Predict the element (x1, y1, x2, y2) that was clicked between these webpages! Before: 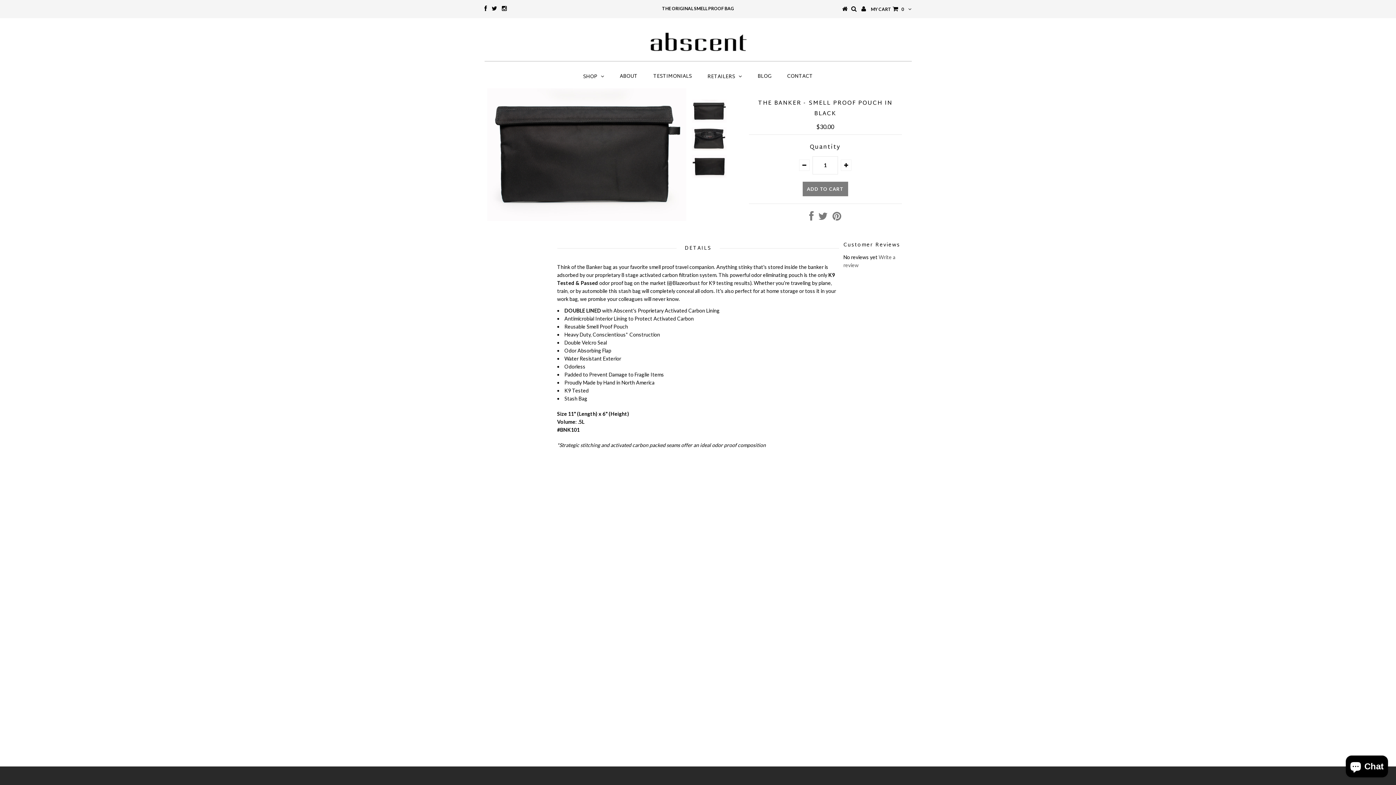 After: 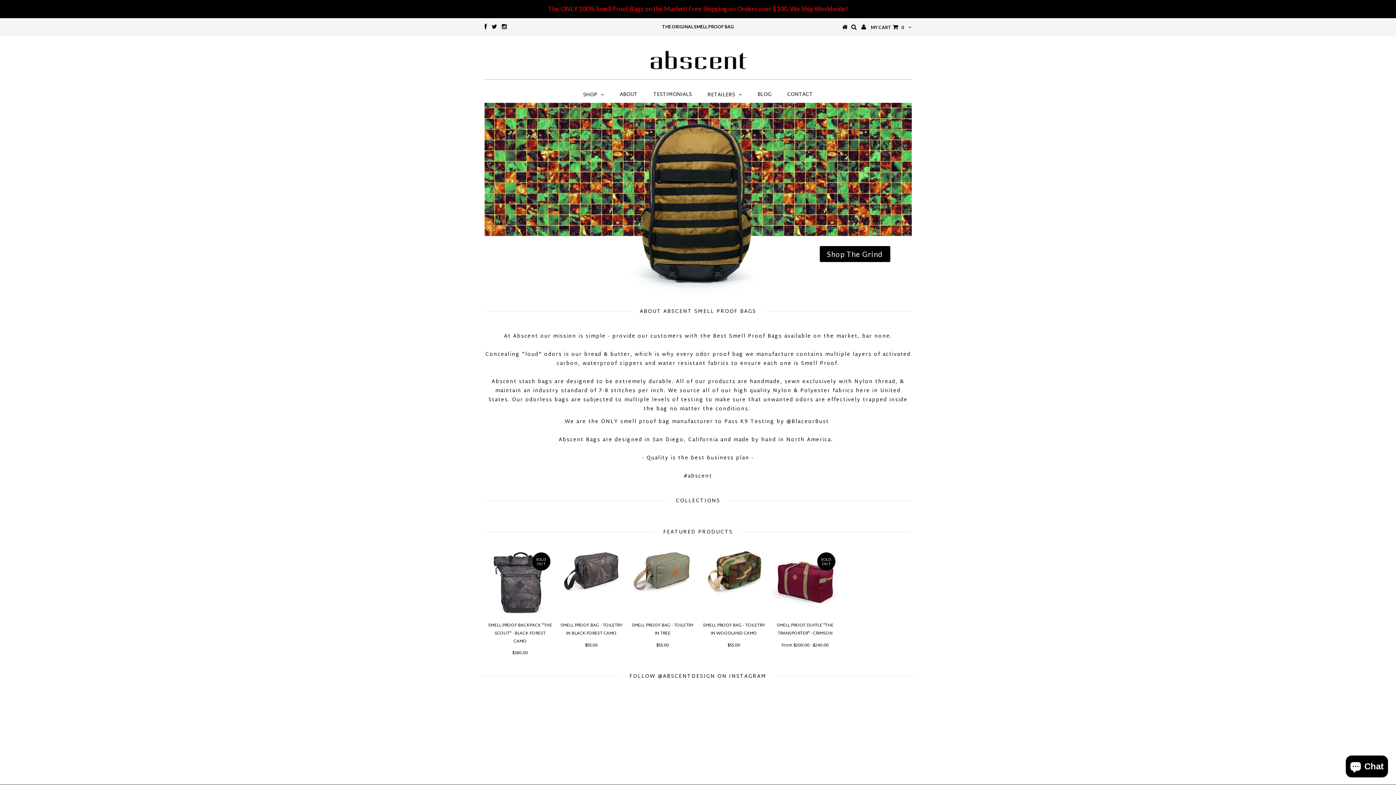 Action: bbox: (842, 6, 847, 11)